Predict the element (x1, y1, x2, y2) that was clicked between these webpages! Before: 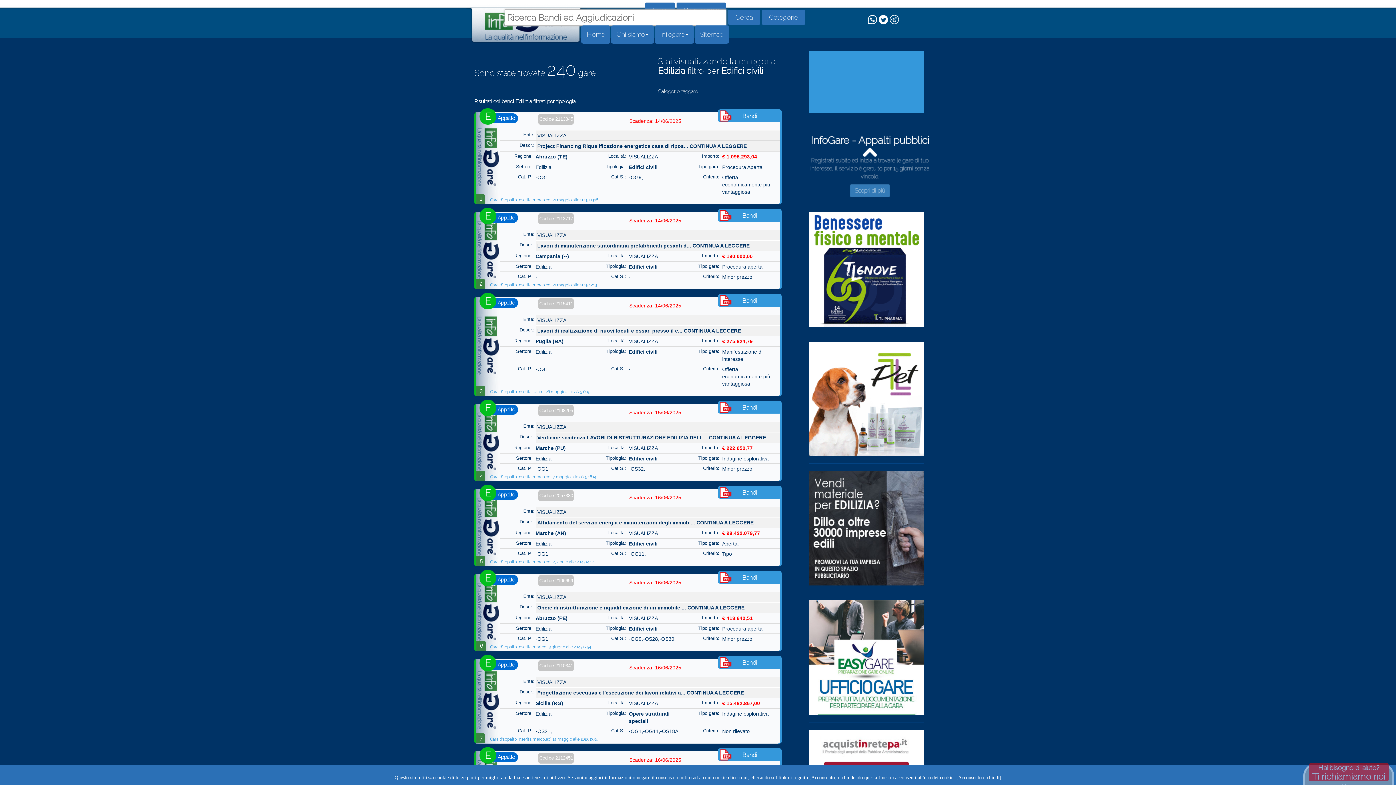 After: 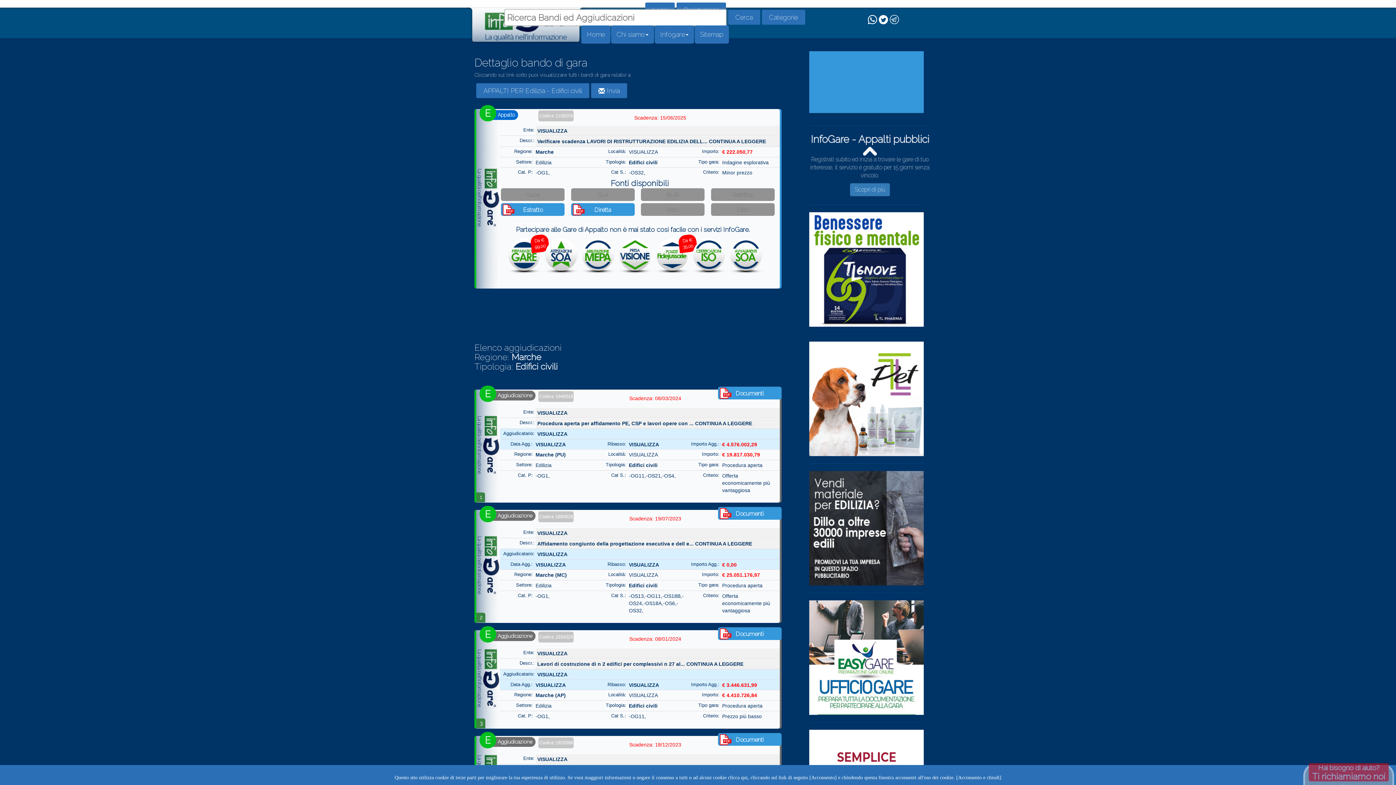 Action: label: Bandi bbox: (718, 401, 781, 413)